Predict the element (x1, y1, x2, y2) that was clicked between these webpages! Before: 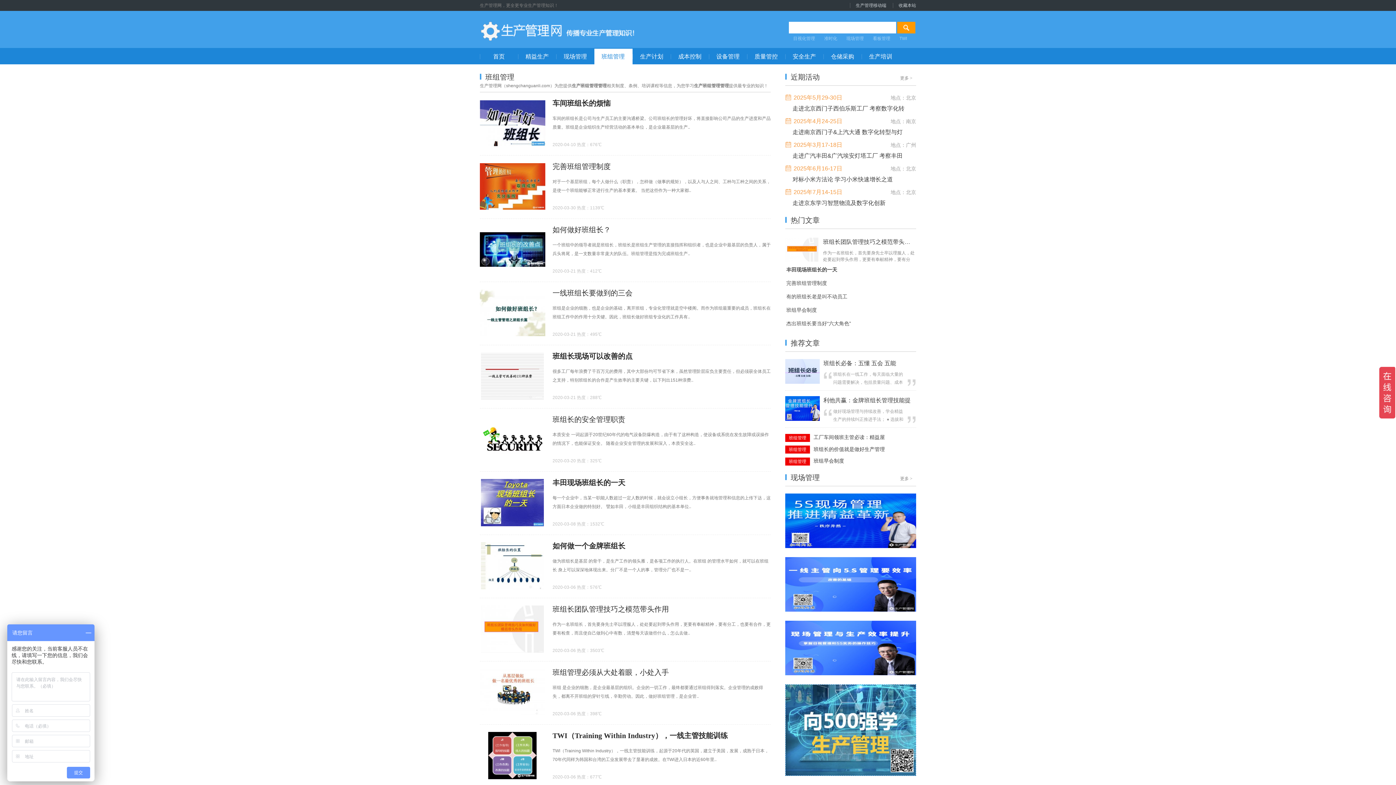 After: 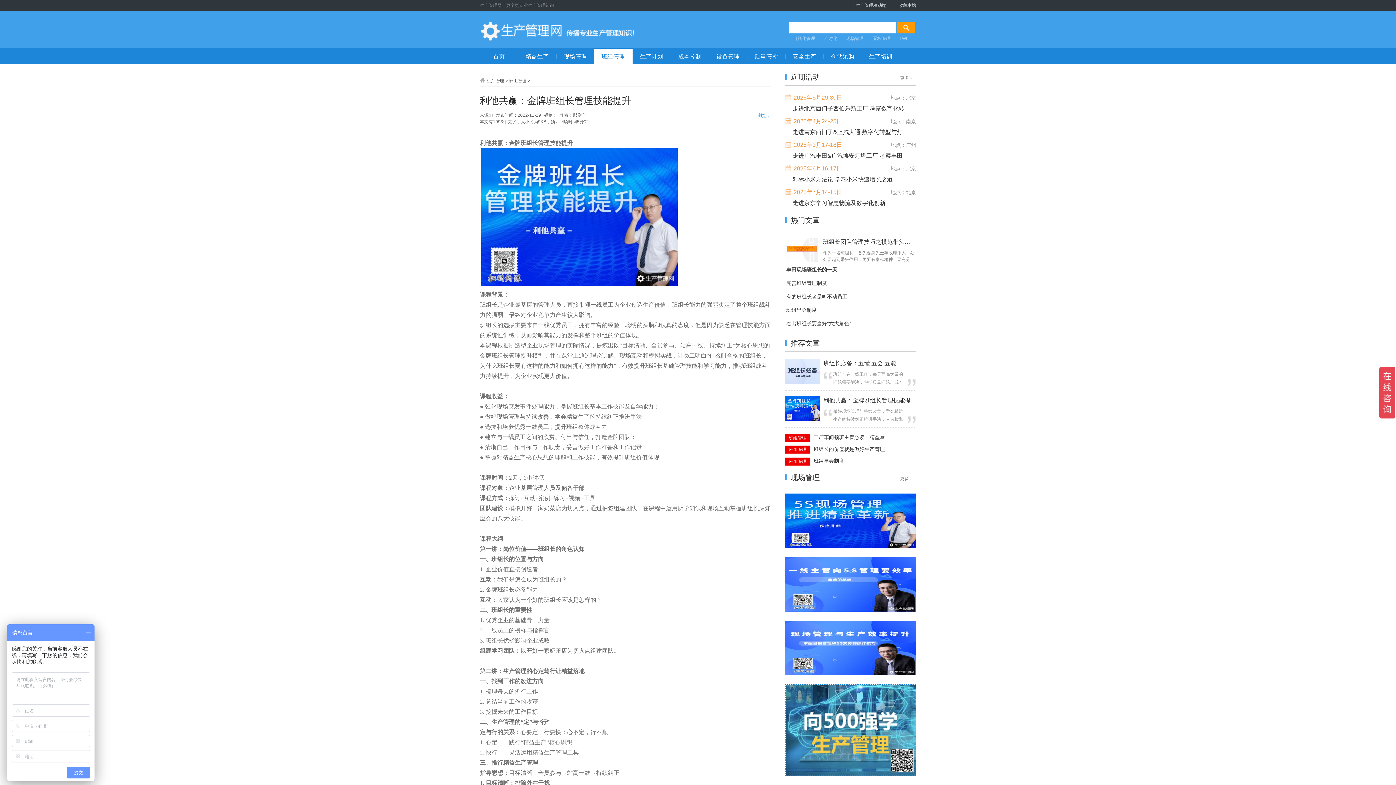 Action: bbox: (785, 417, 820, 422)